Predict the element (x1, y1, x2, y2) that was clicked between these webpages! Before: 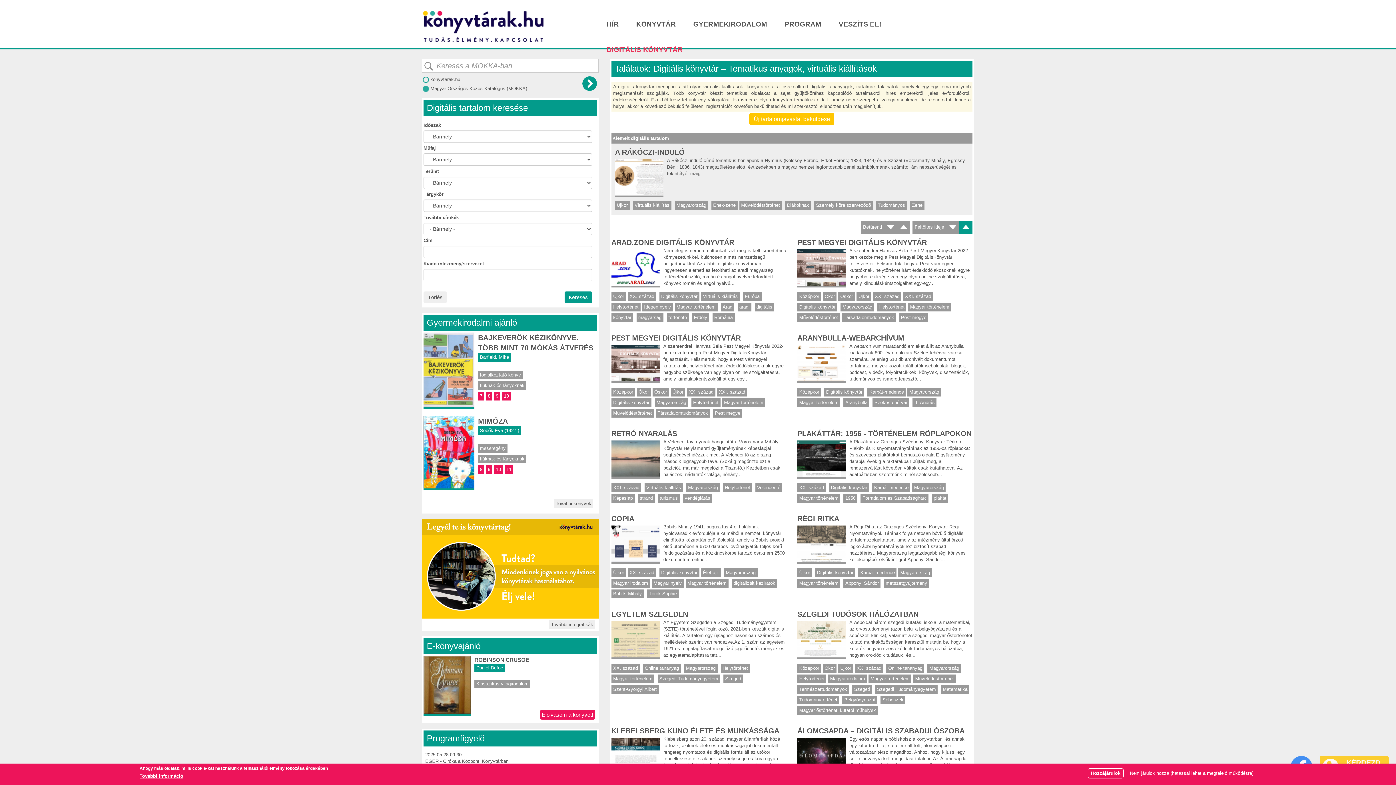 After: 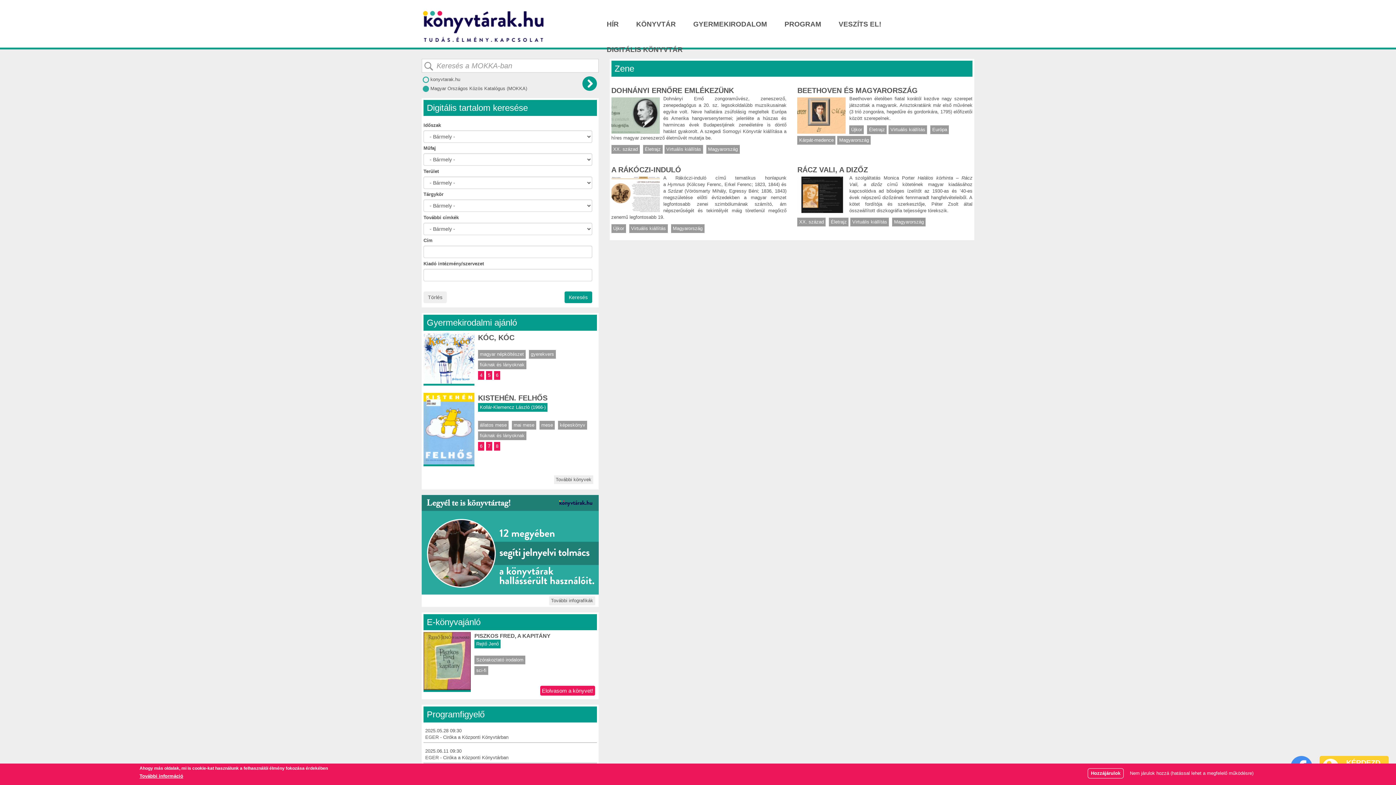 Action: bbox: (910, 201, 924, 209) label: Zene